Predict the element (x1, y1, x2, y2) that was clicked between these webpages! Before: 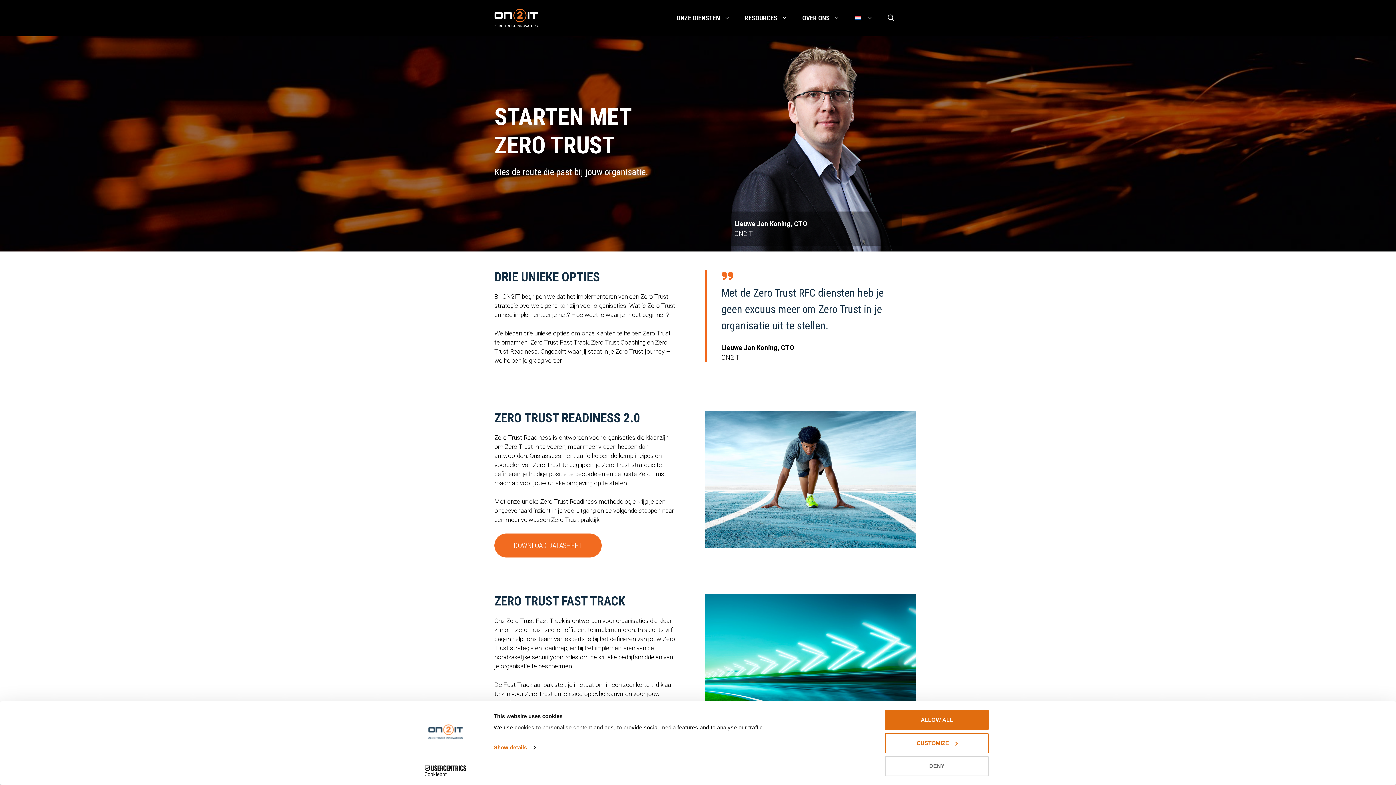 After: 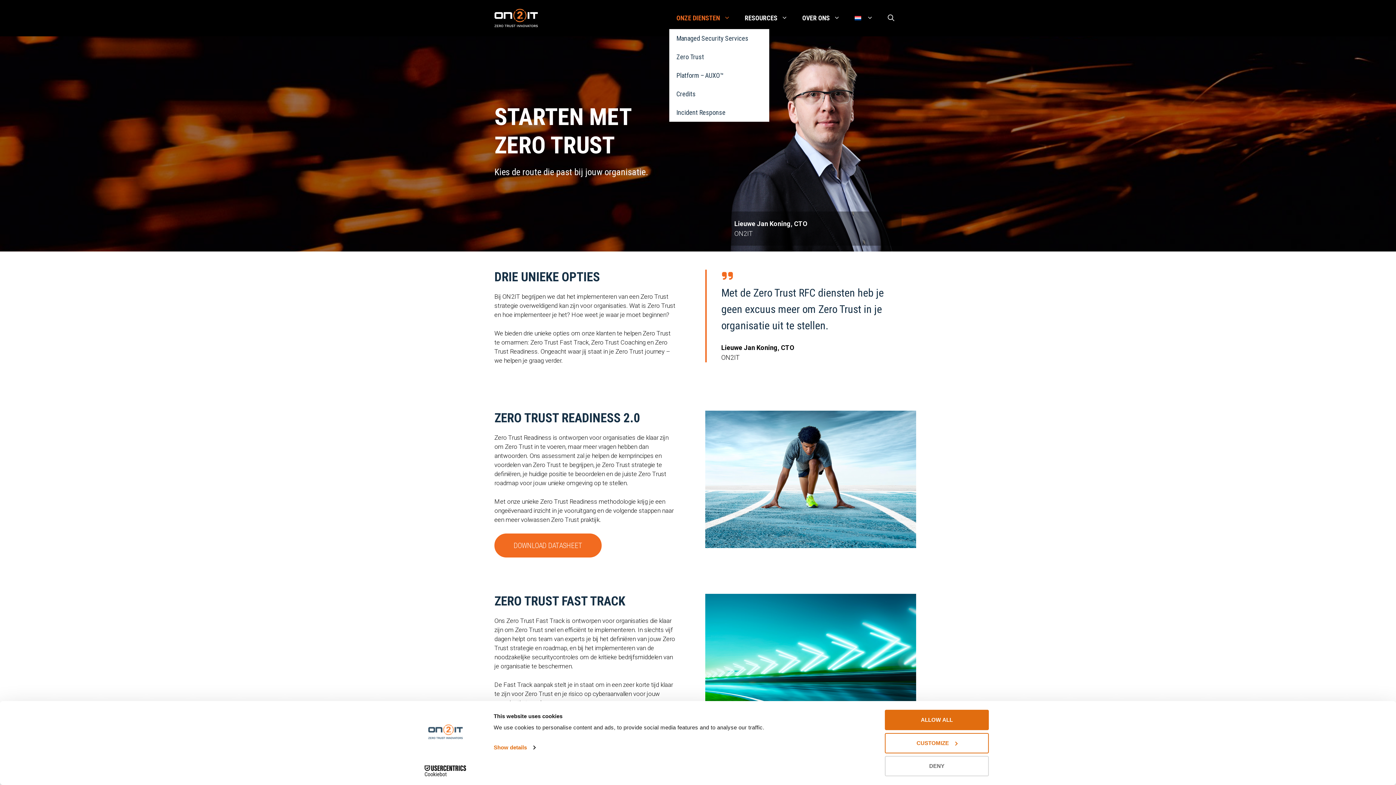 Action: bbox: (669, 7, 737, 29) label: ONZE DIENSTEN